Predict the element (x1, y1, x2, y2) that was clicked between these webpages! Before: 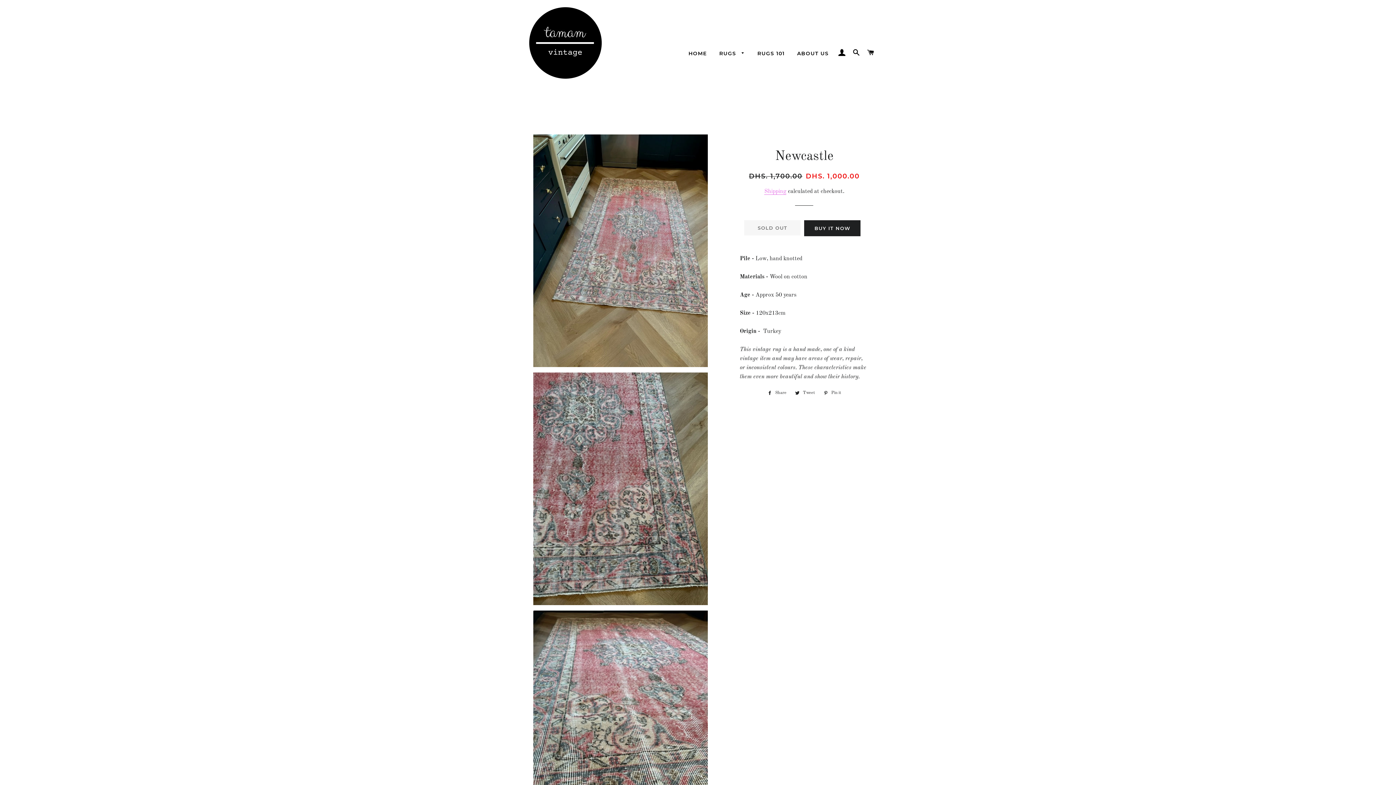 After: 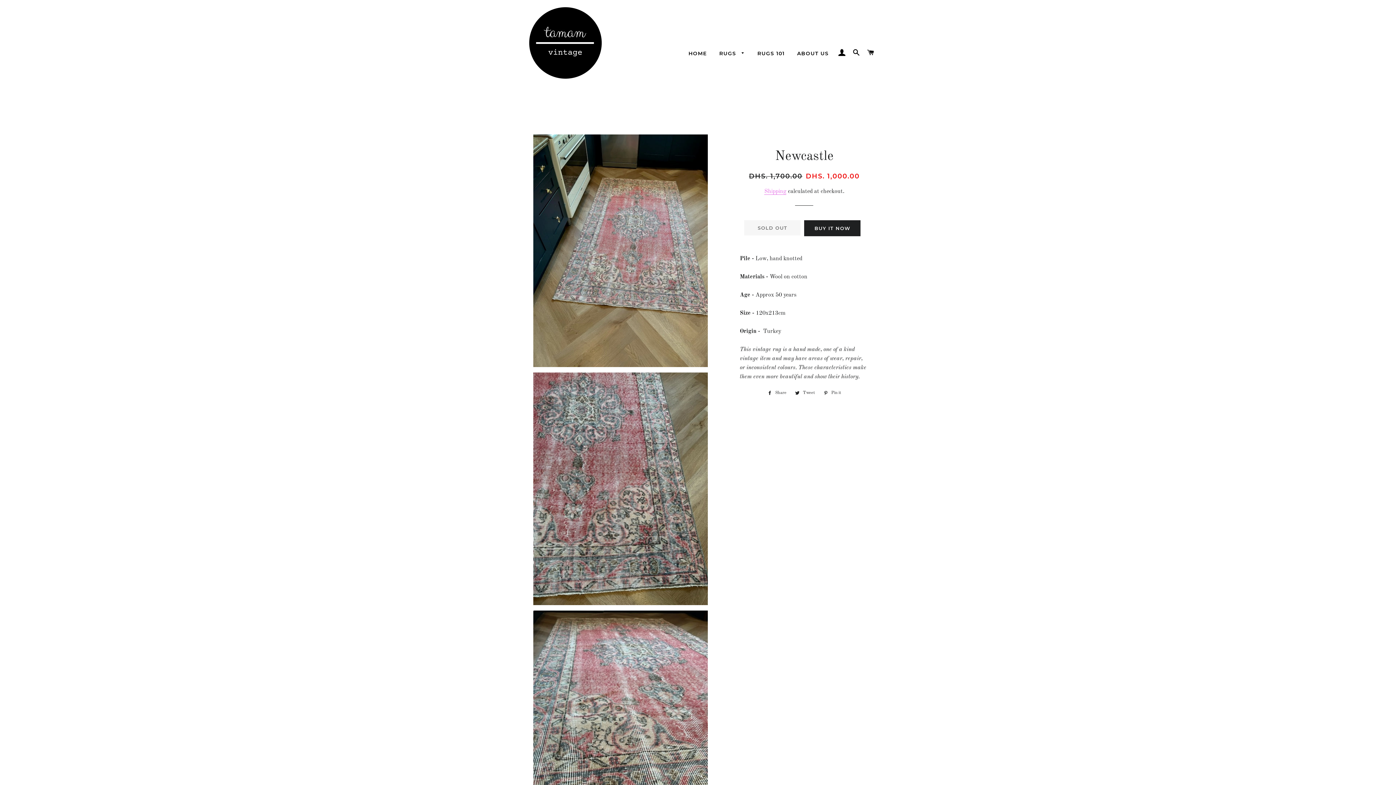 Action: label:  Share
Share on Facebook bbox: (764, 389, 790, 397)